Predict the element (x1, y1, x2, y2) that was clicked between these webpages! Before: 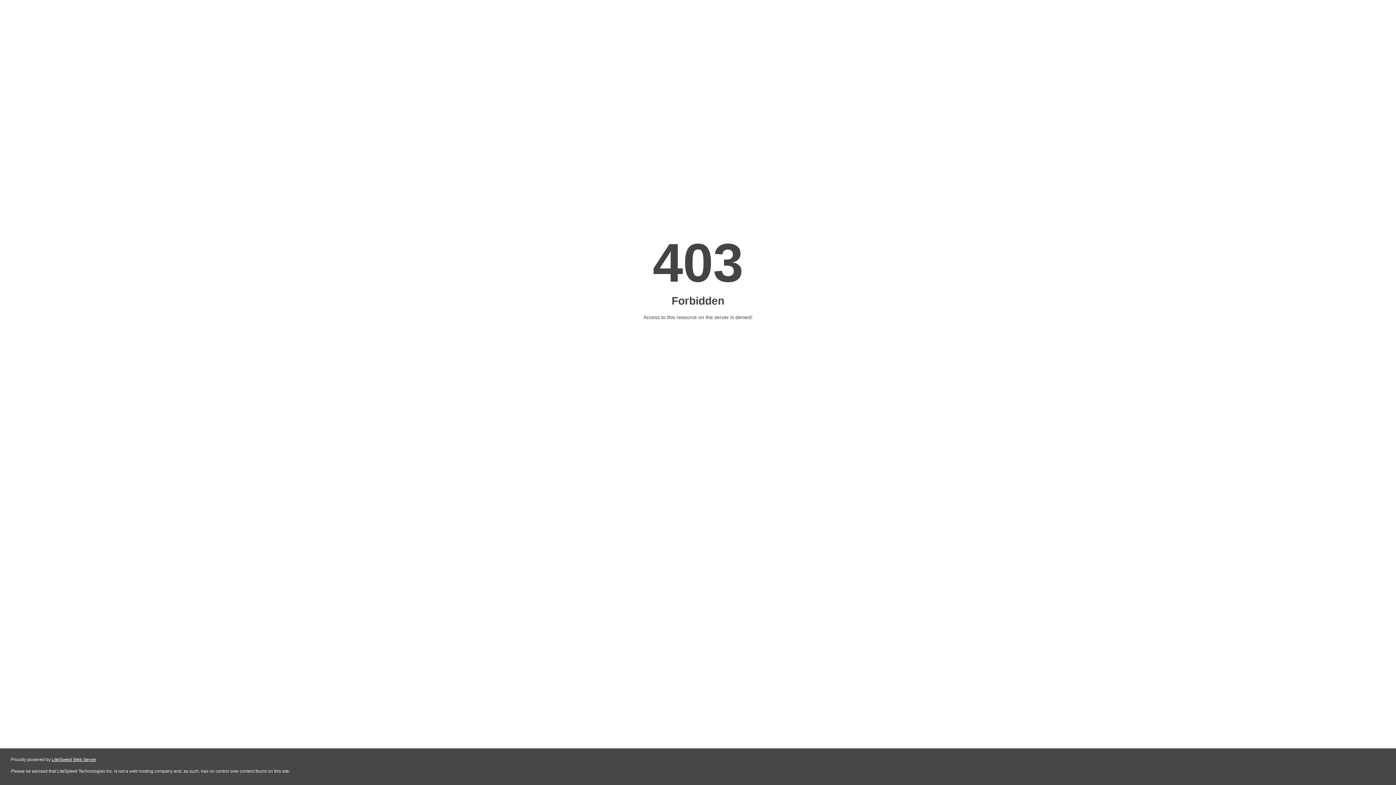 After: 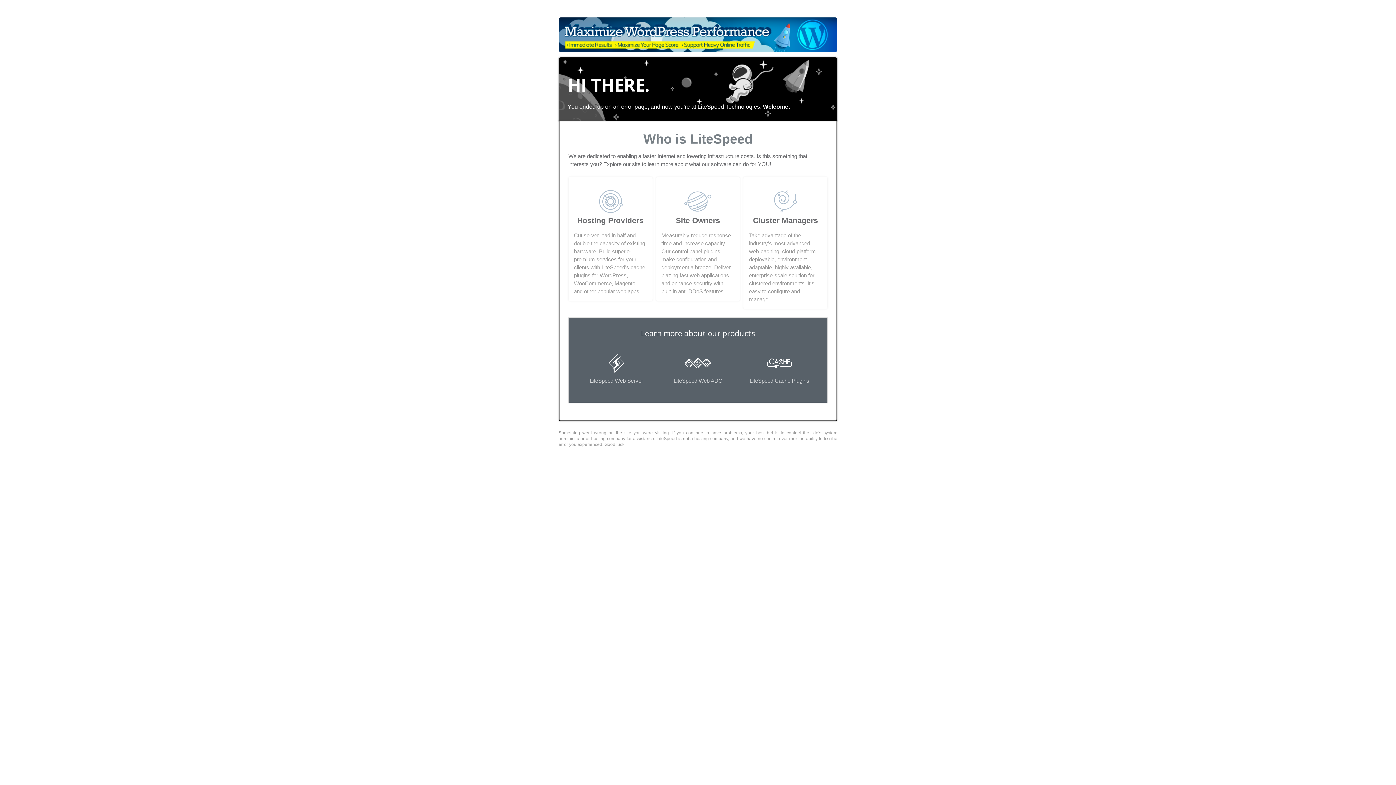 Action: bbox: (51, 757, 96, 762) label: LiteSpeed Web Server